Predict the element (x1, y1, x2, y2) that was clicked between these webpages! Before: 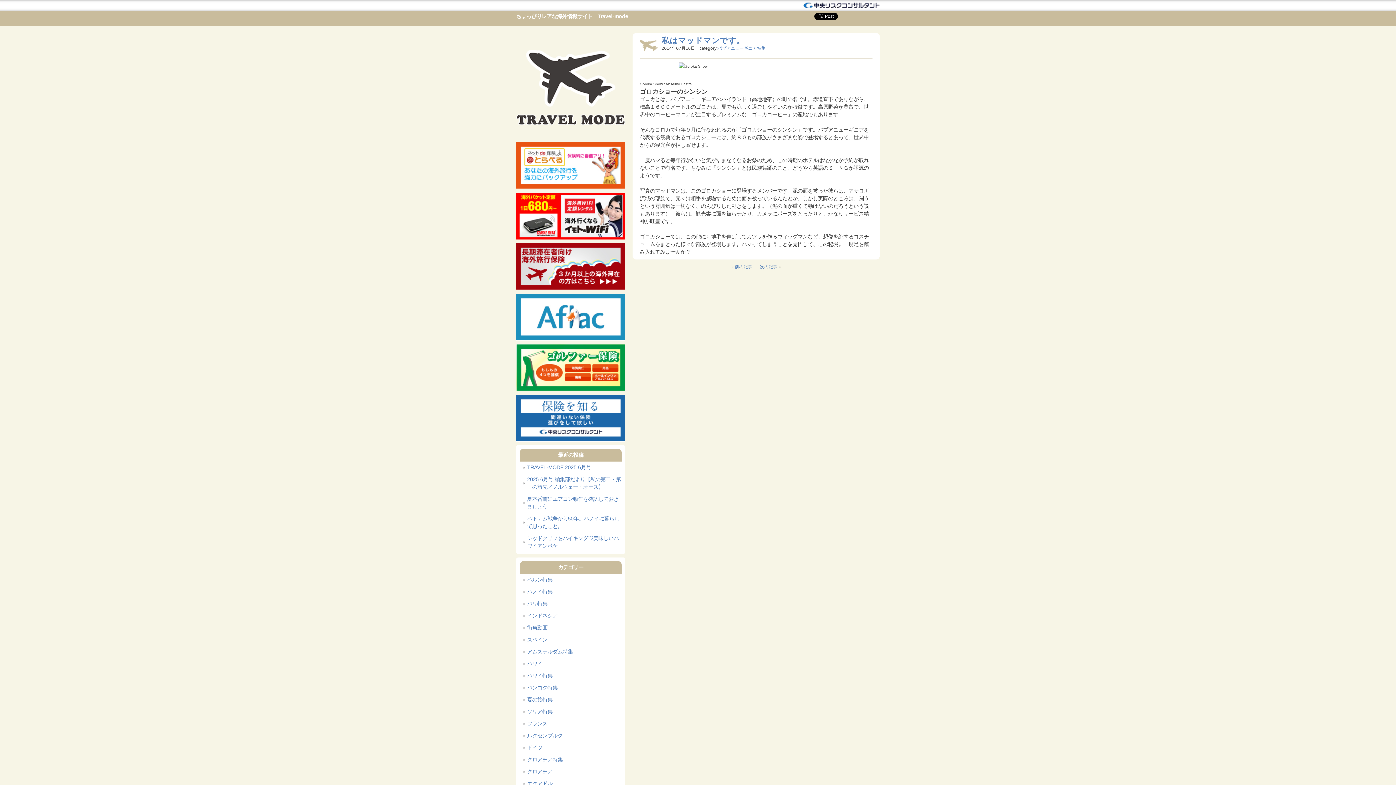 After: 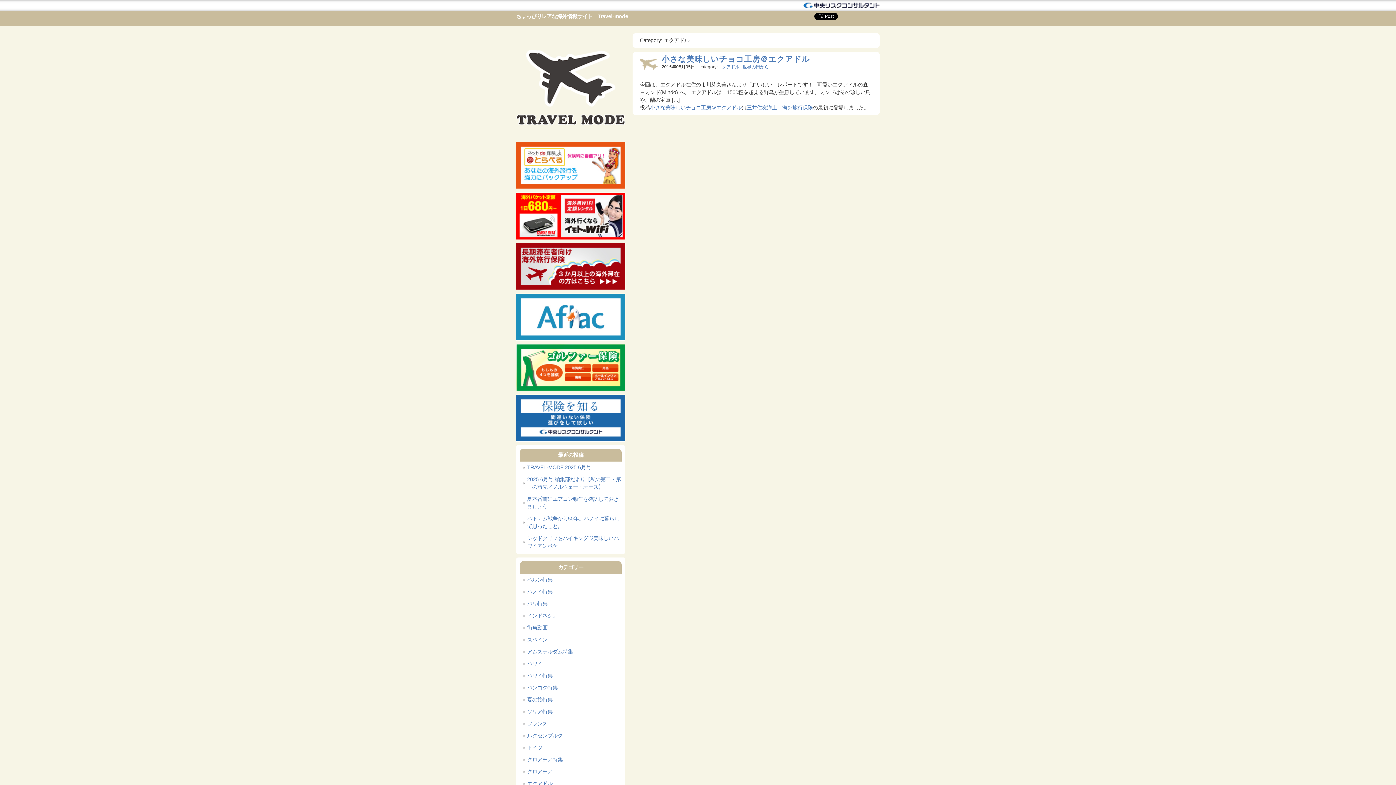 Action: bbox: (527, 781, 552, 786) label: エクアドル